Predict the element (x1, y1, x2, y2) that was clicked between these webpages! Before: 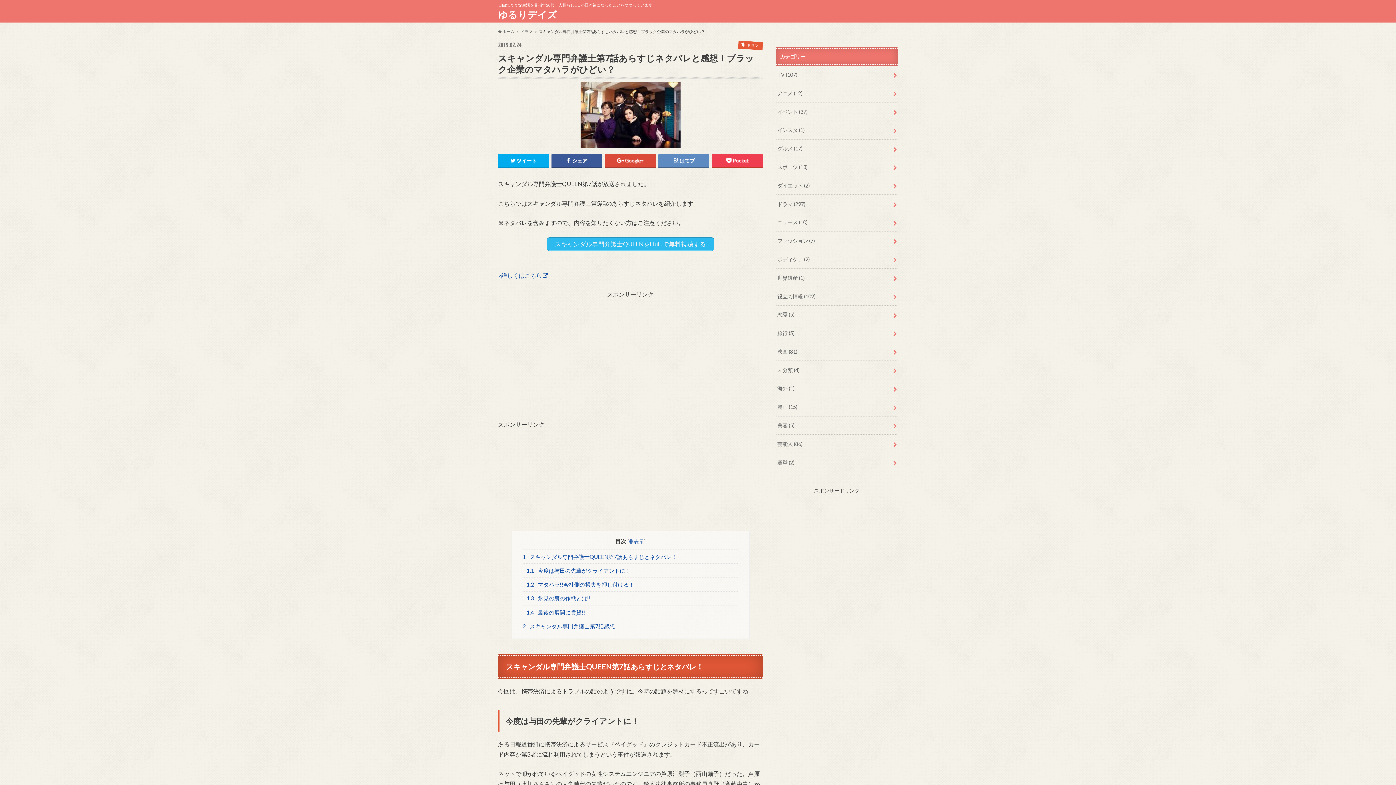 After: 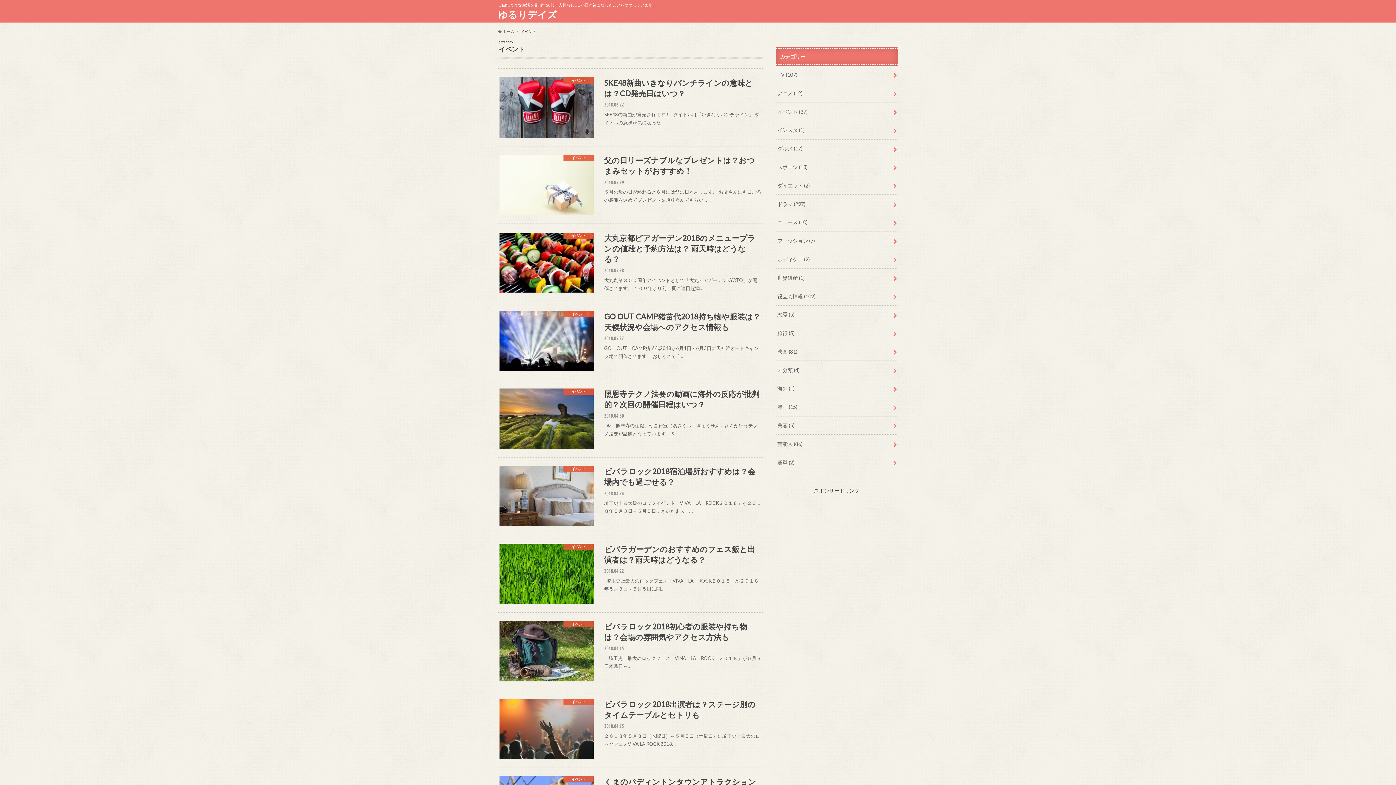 Action: bbox: (776, 102, 898, 120) label: イベント (37)